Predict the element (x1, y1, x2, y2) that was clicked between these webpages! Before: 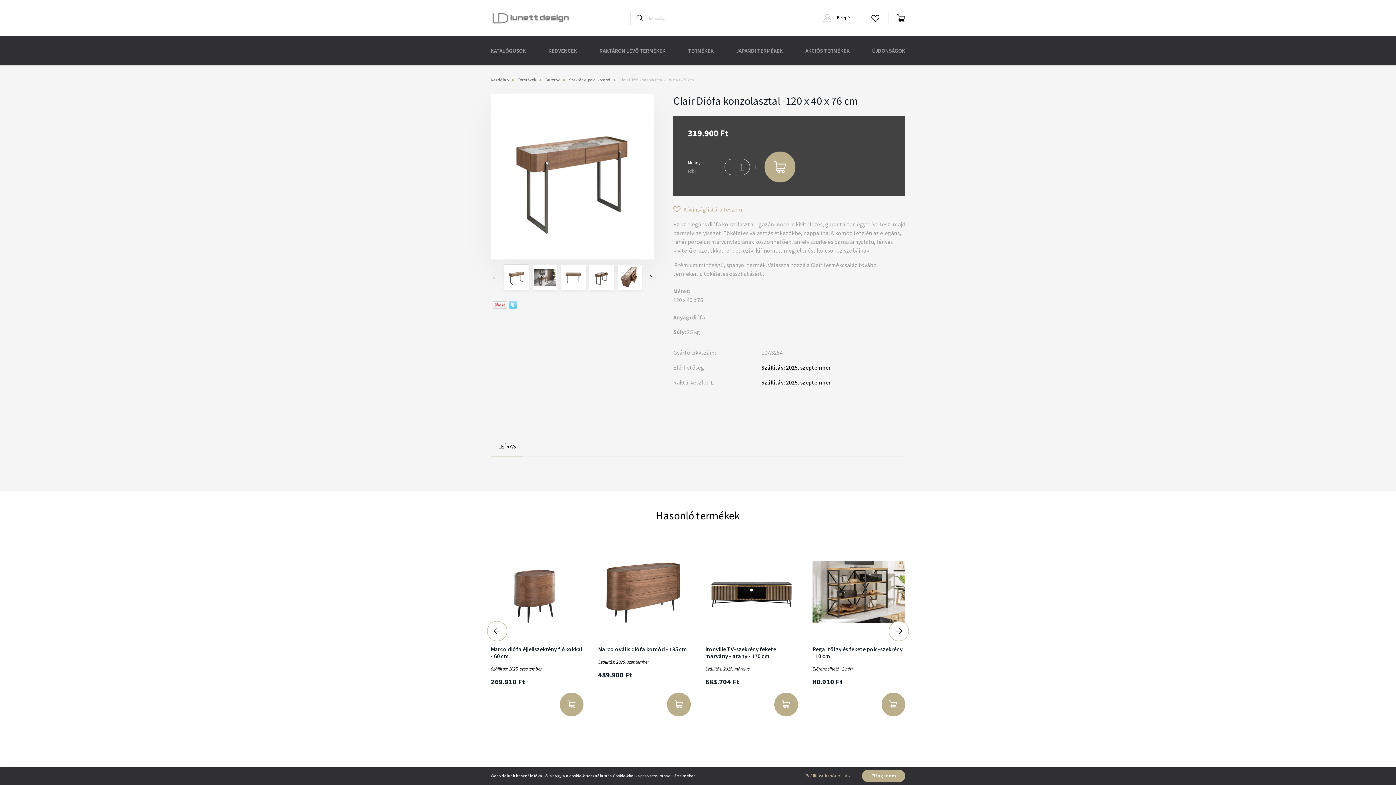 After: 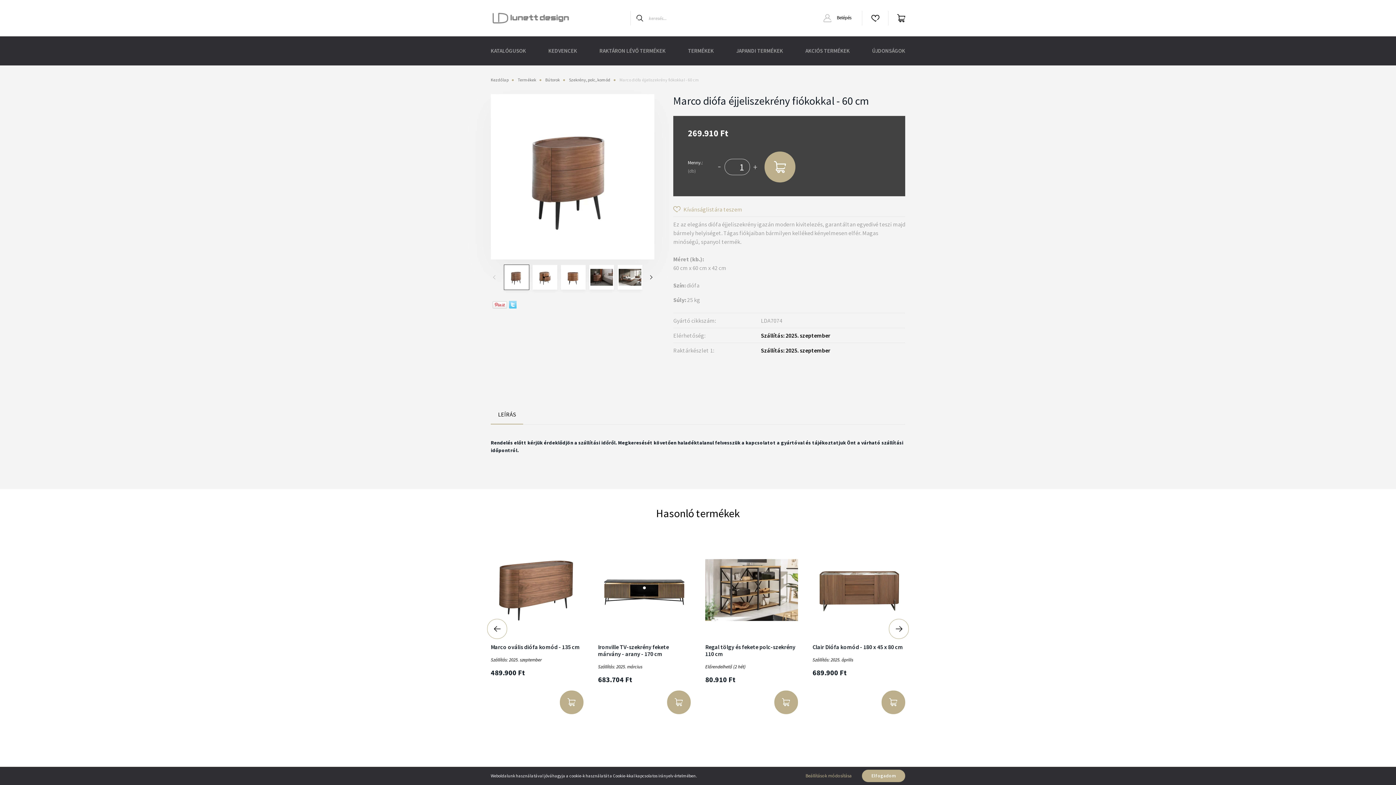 Action: bbox: (490, 645, 582, 660) label: Marco diófa éjjeliszekrény fiókokkal - 60 cm